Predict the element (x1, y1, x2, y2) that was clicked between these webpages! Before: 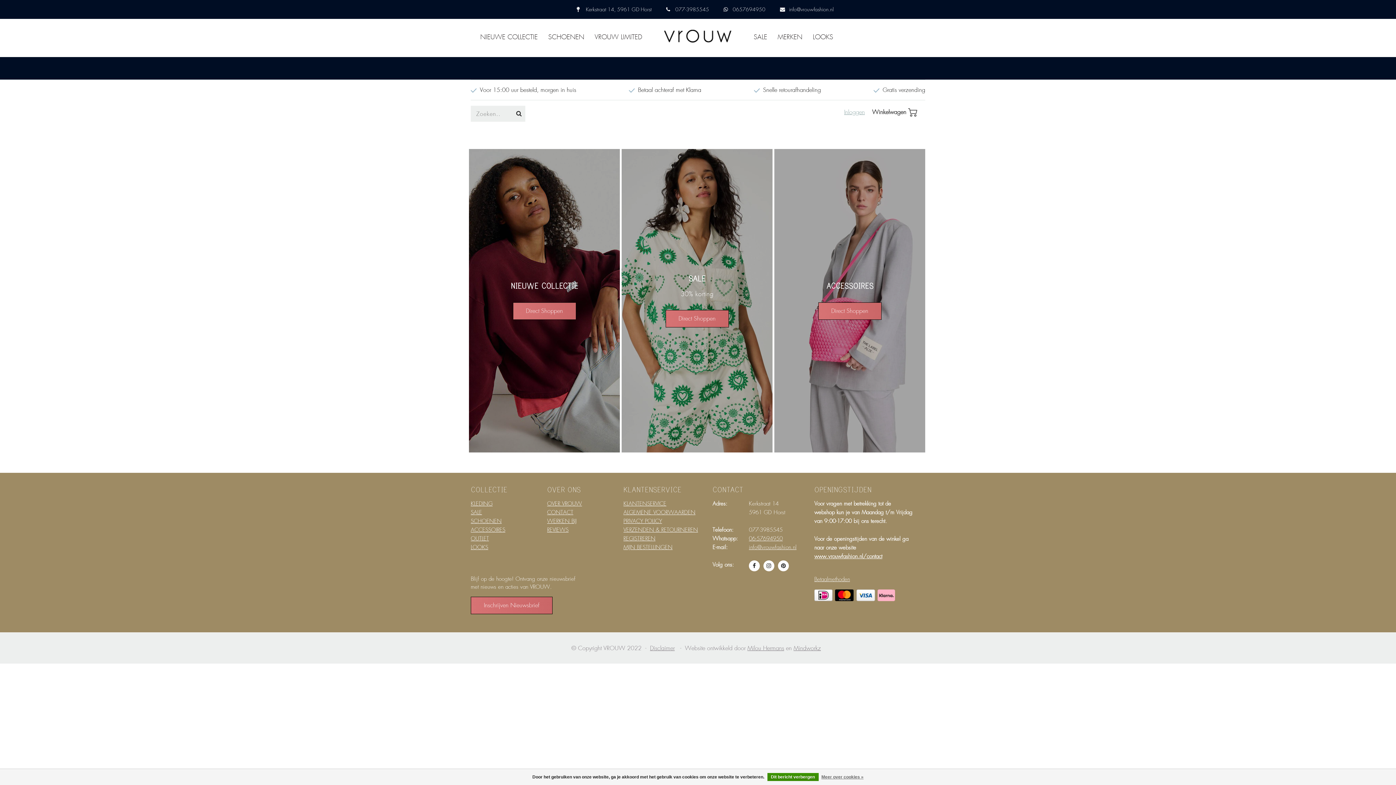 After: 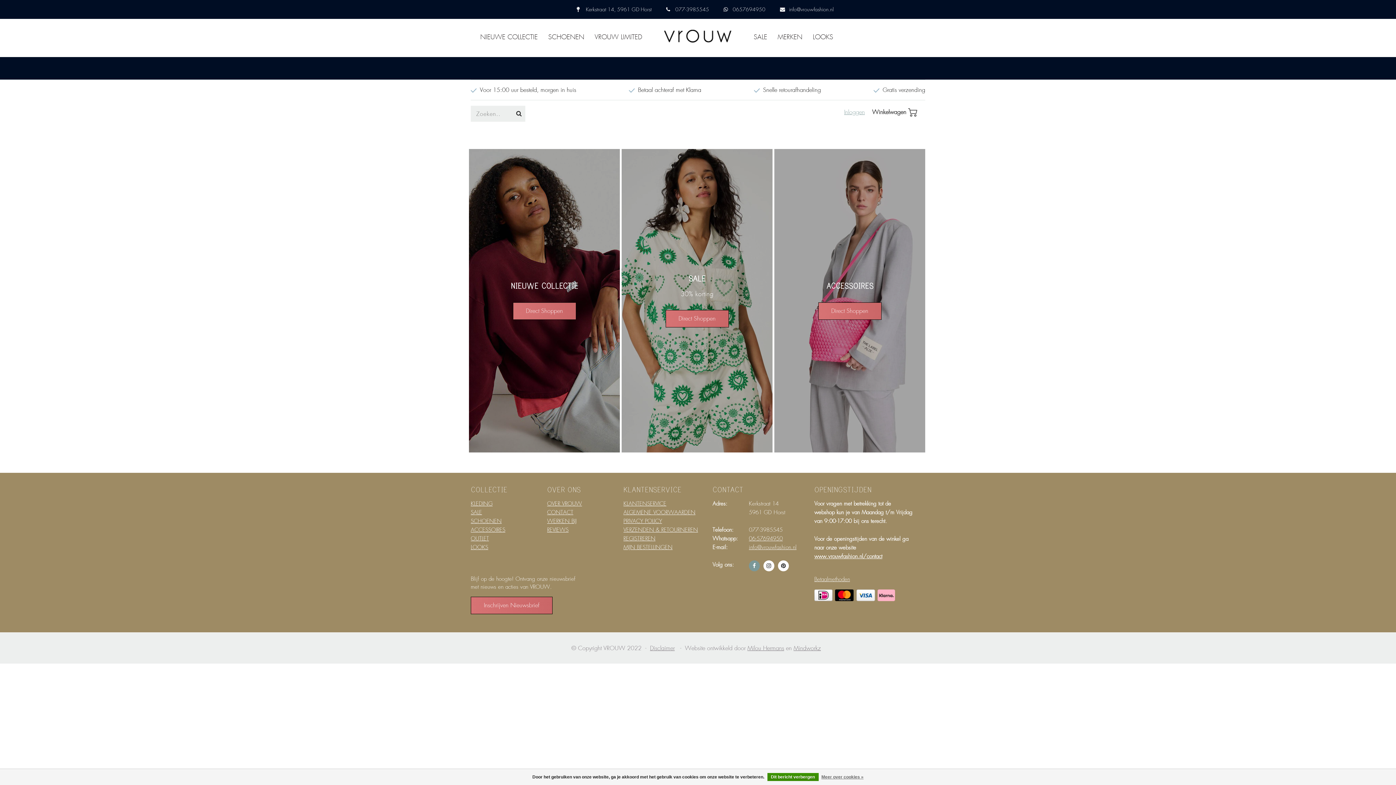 Action: bbox: (749, 560, 760, 571)